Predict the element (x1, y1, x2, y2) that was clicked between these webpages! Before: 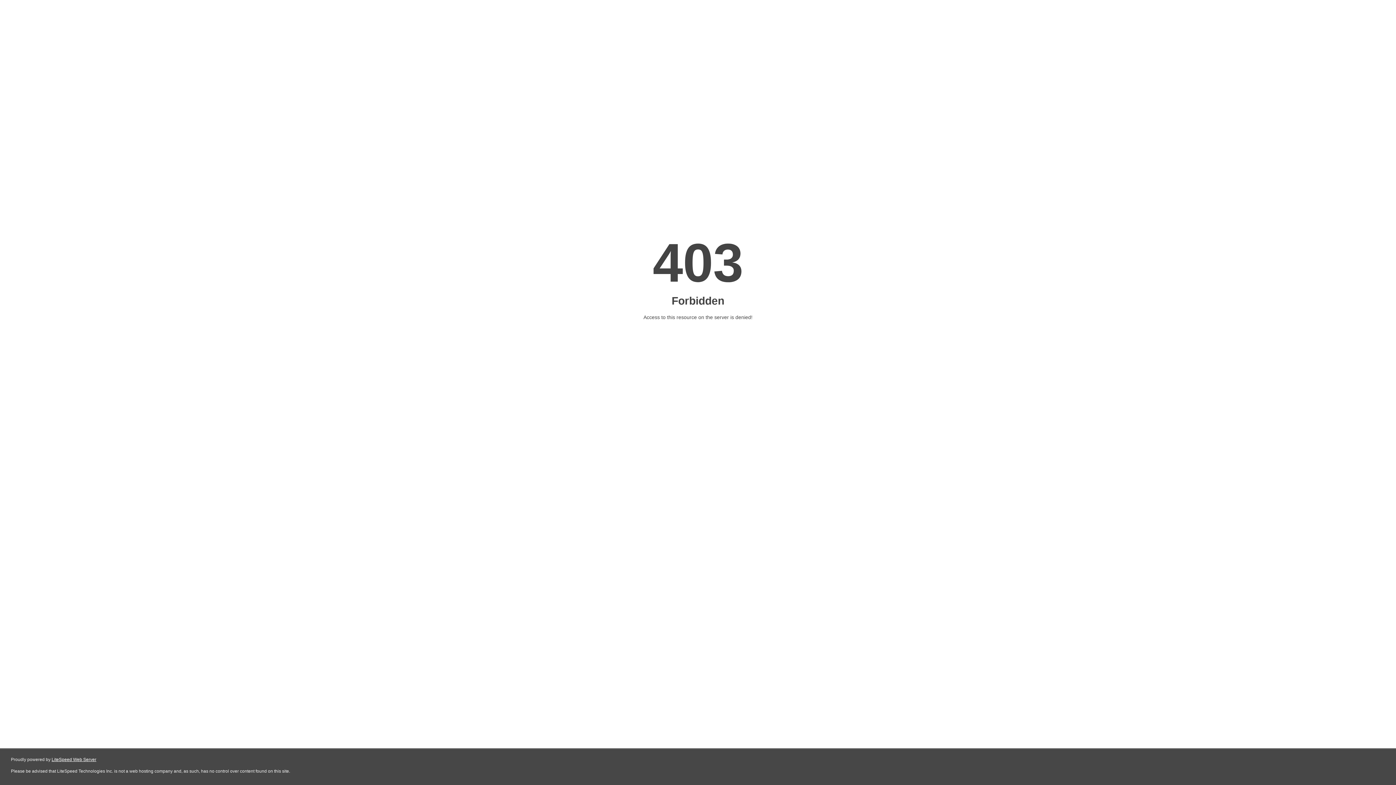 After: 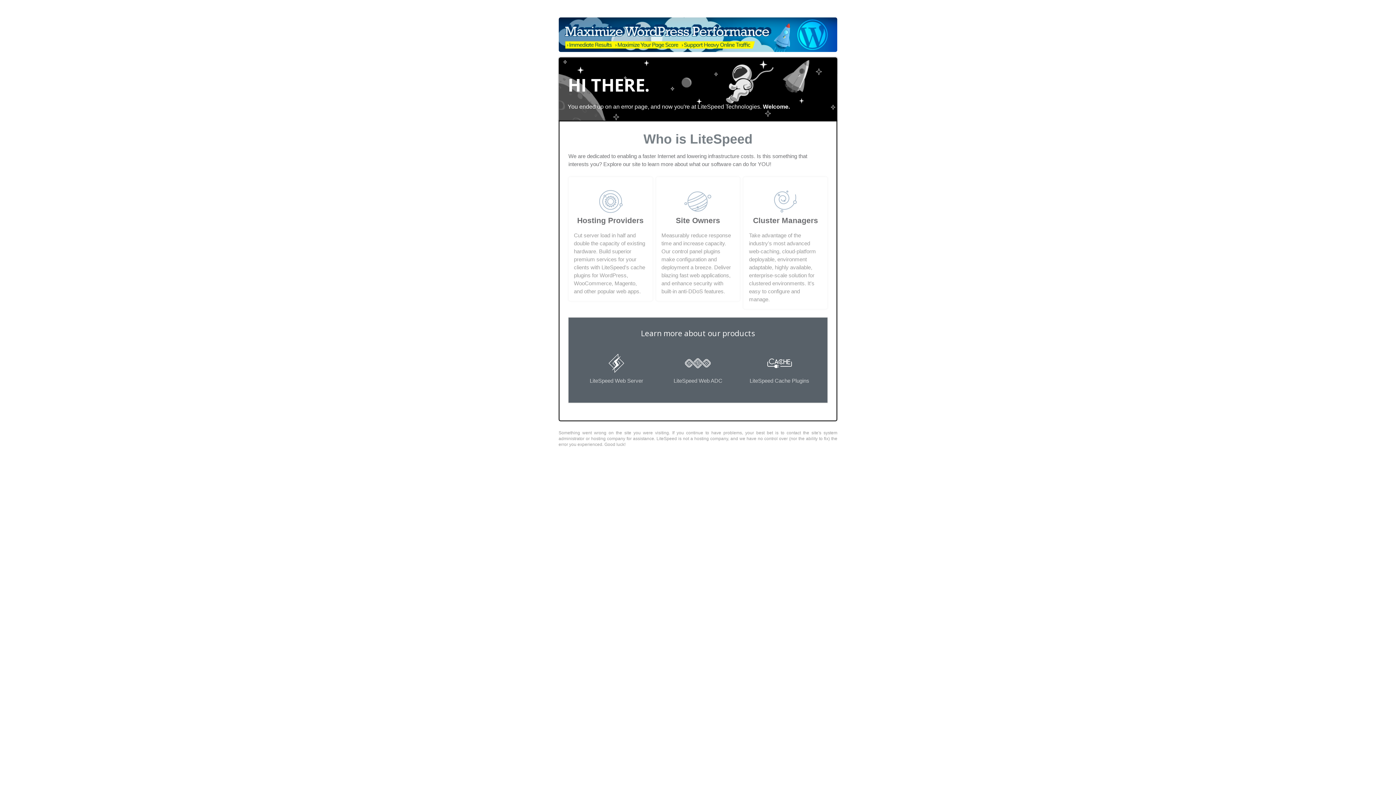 Action: label: LiteSpeed Web Server bbox: (51, 757, 96, 762)